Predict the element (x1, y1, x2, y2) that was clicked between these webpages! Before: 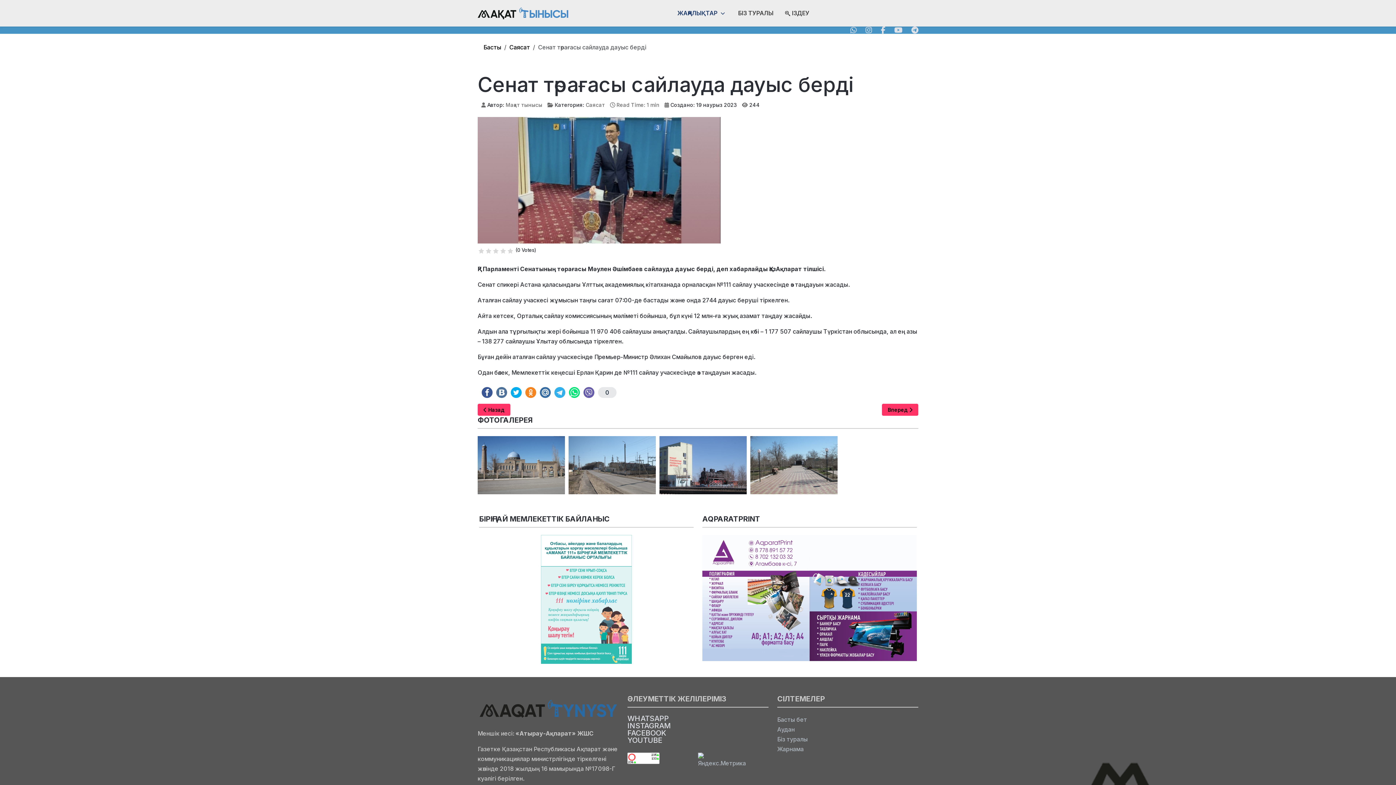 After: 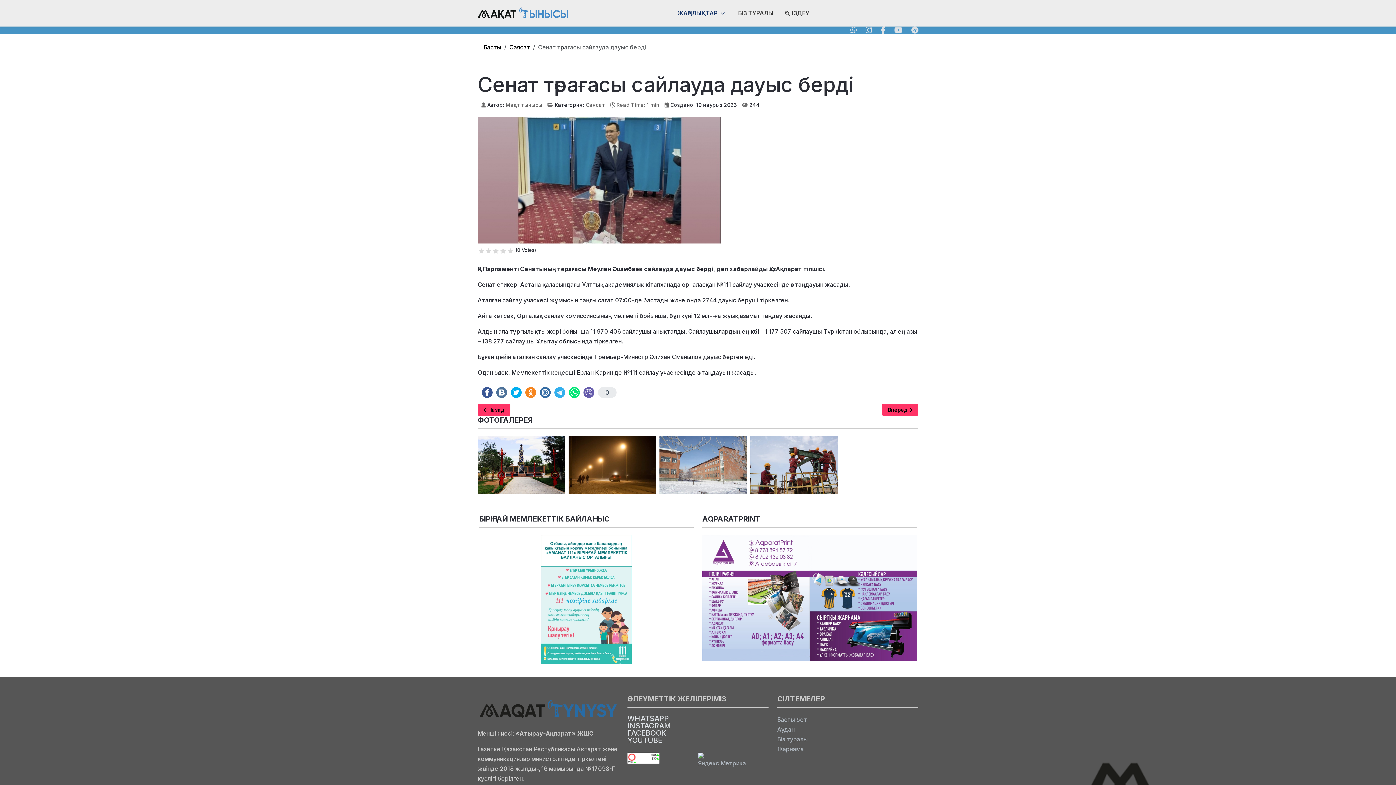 Action: label: 0 bbox: (598, 387, 616, 398)